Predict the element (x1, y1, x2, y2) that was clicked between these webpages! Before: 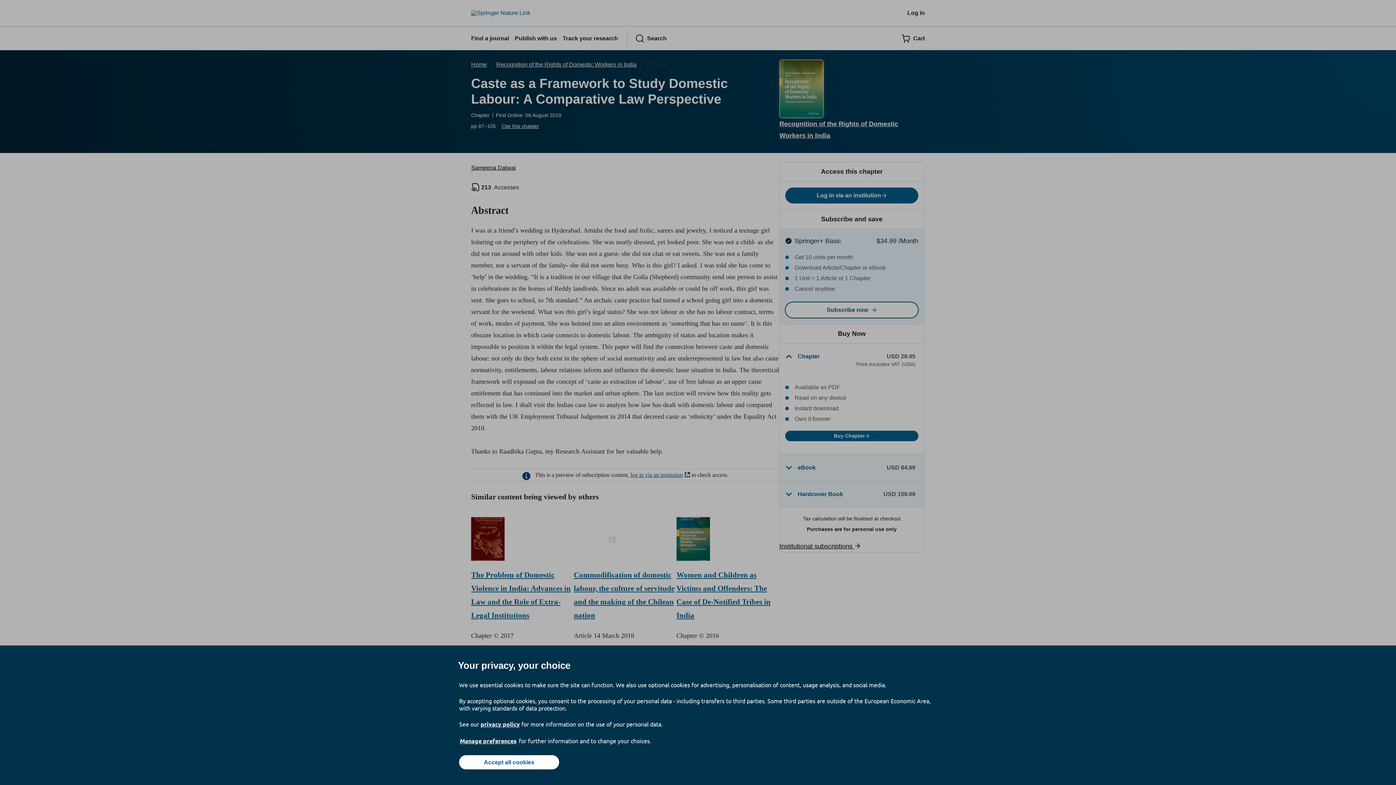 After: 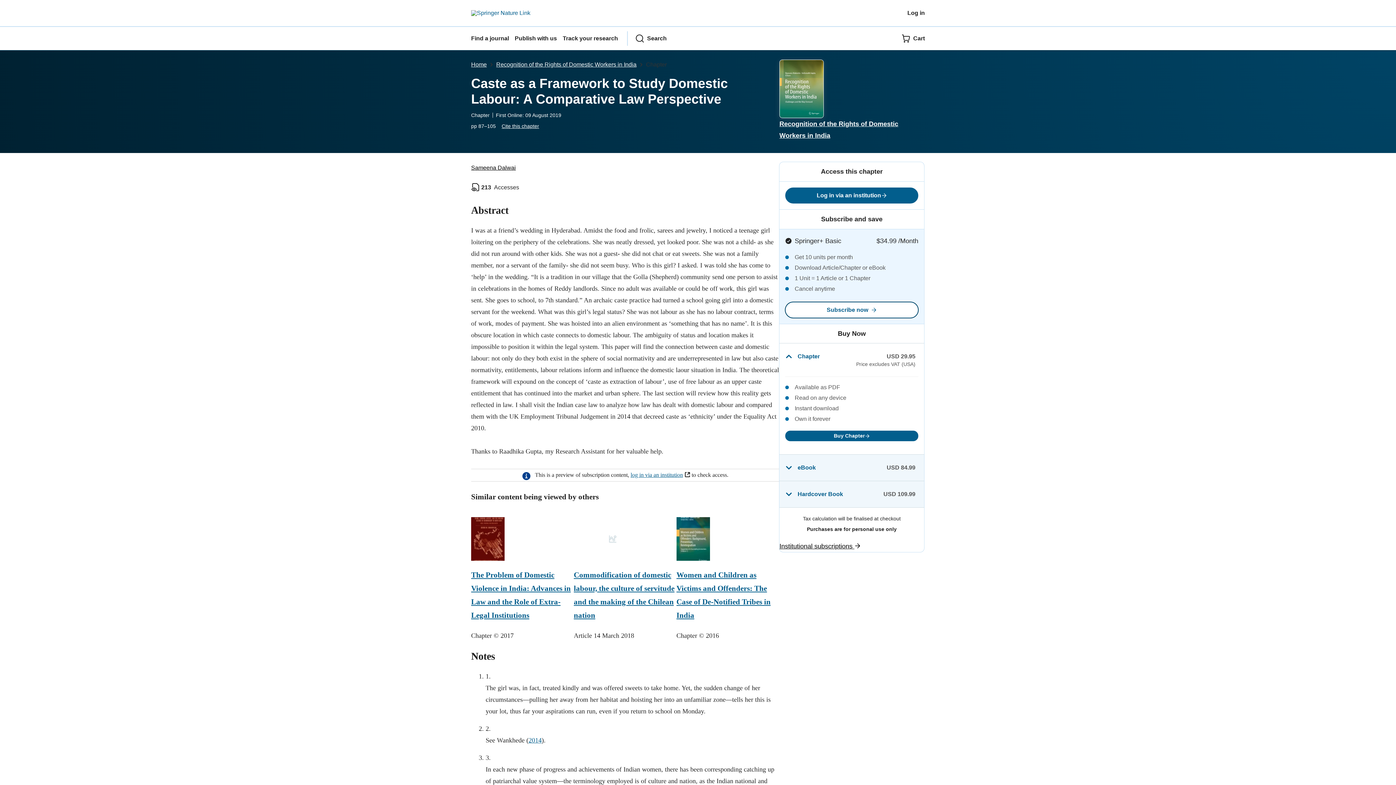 Action: bbox: (459, 755, 559, 769) label: Accept all cookies